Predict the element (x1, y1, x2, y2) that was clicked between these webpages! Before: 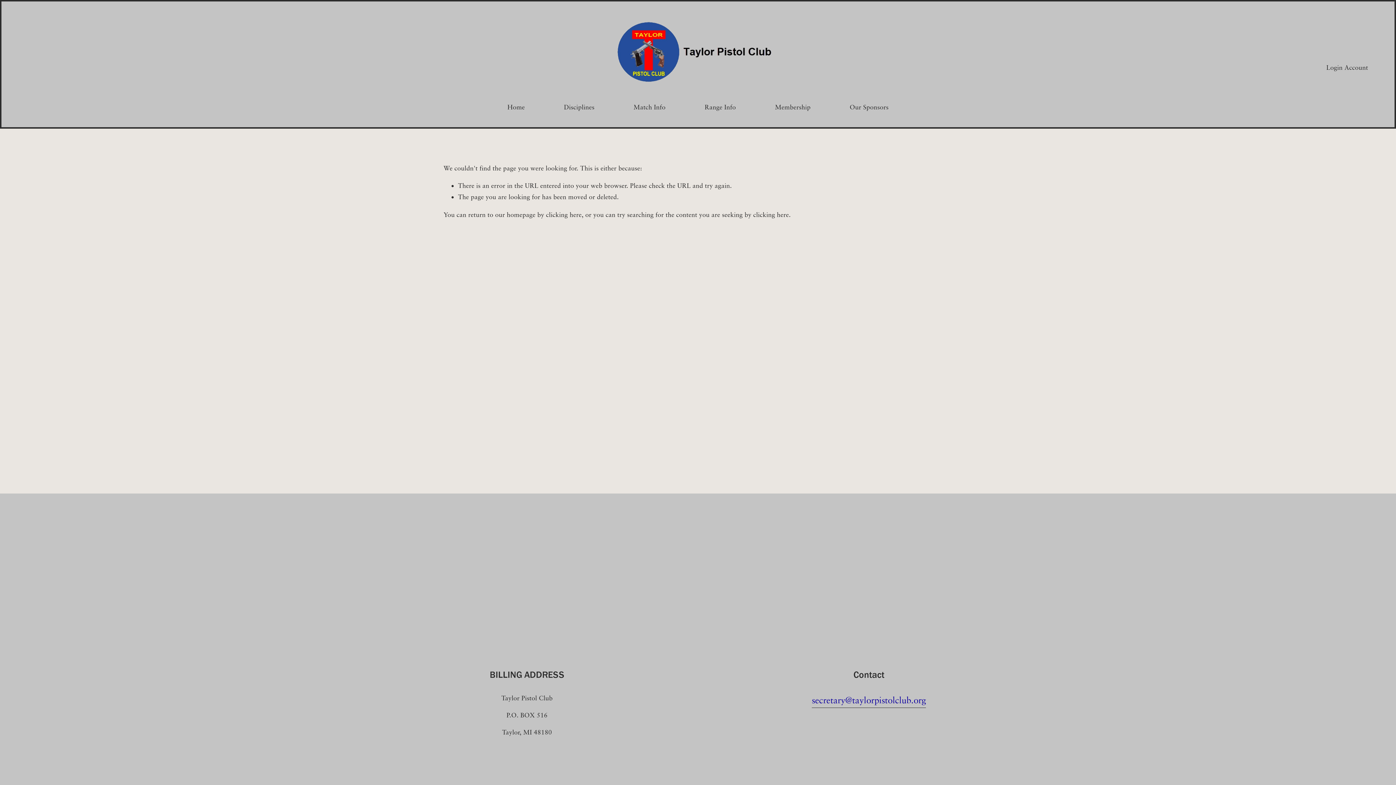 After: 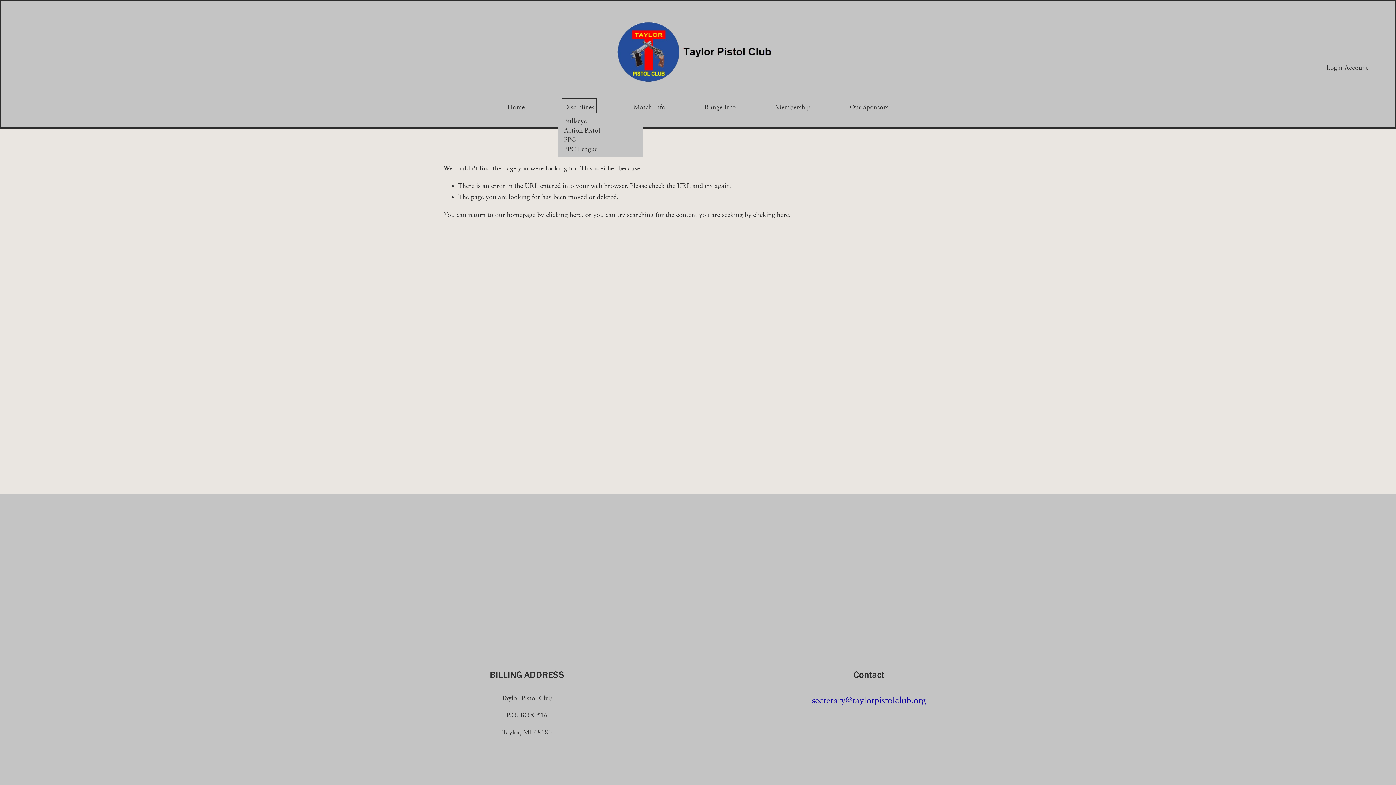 Action: label: folder dropdown bbox: (564, 100, 594, 113)